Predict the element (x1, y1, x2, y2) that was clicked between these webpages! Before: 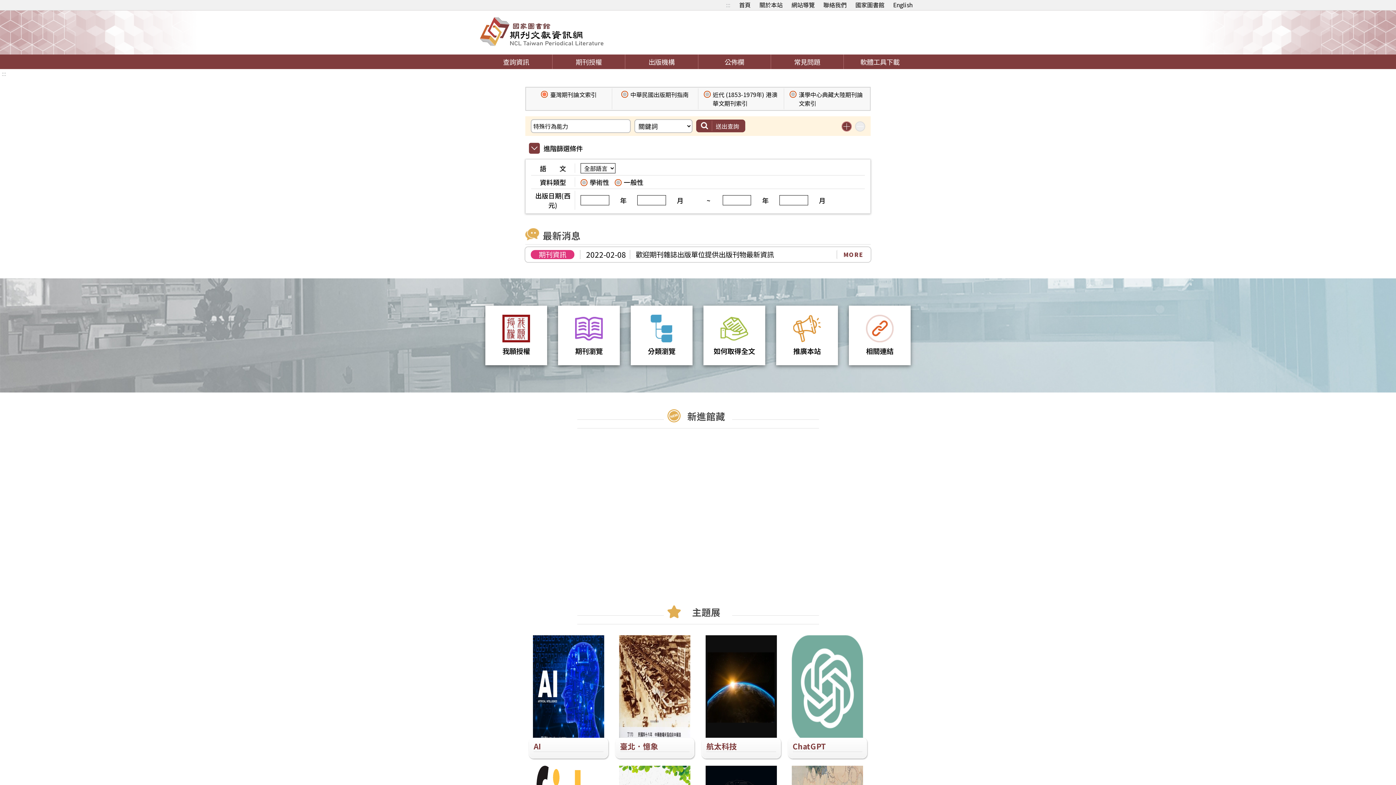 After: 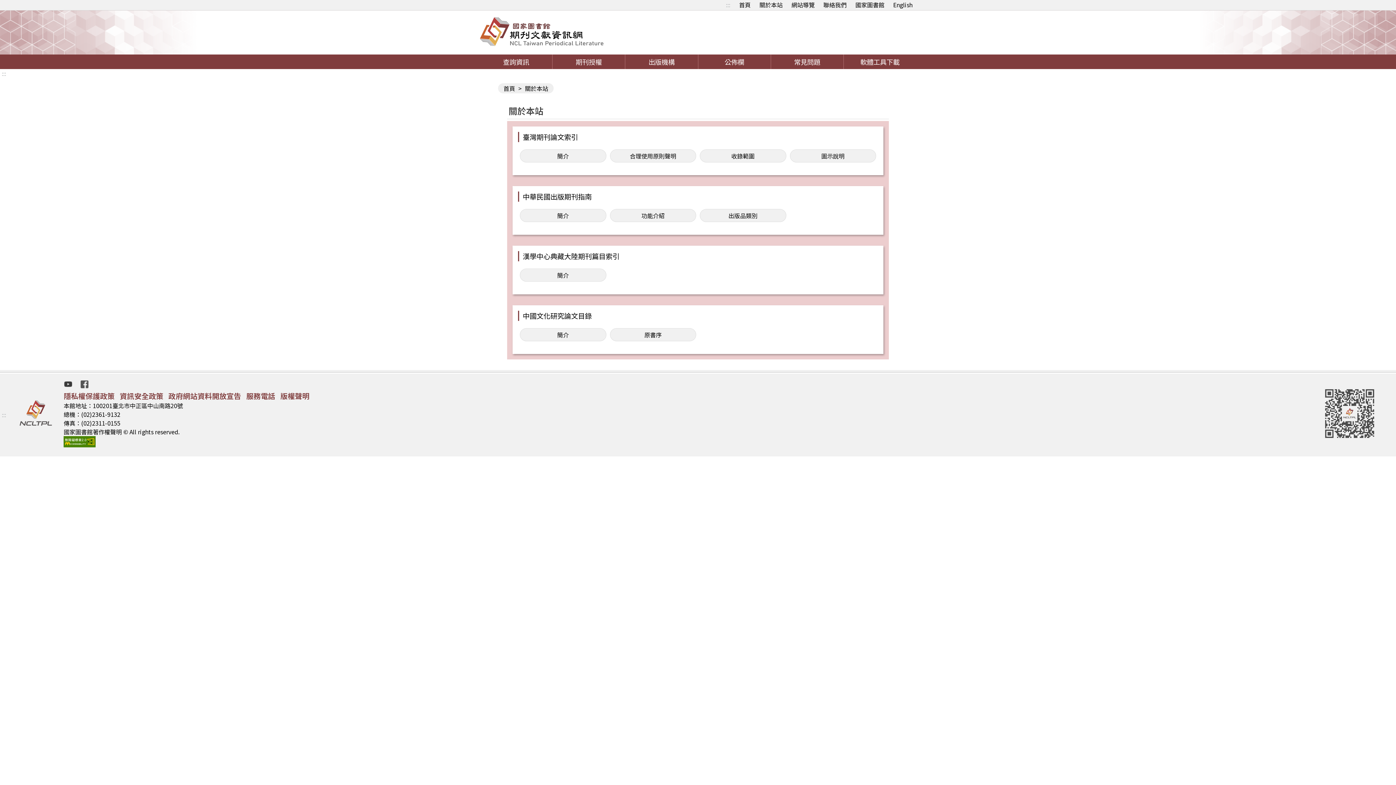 Action: bbox: (757, 0, 784, 9) label: 關於本站